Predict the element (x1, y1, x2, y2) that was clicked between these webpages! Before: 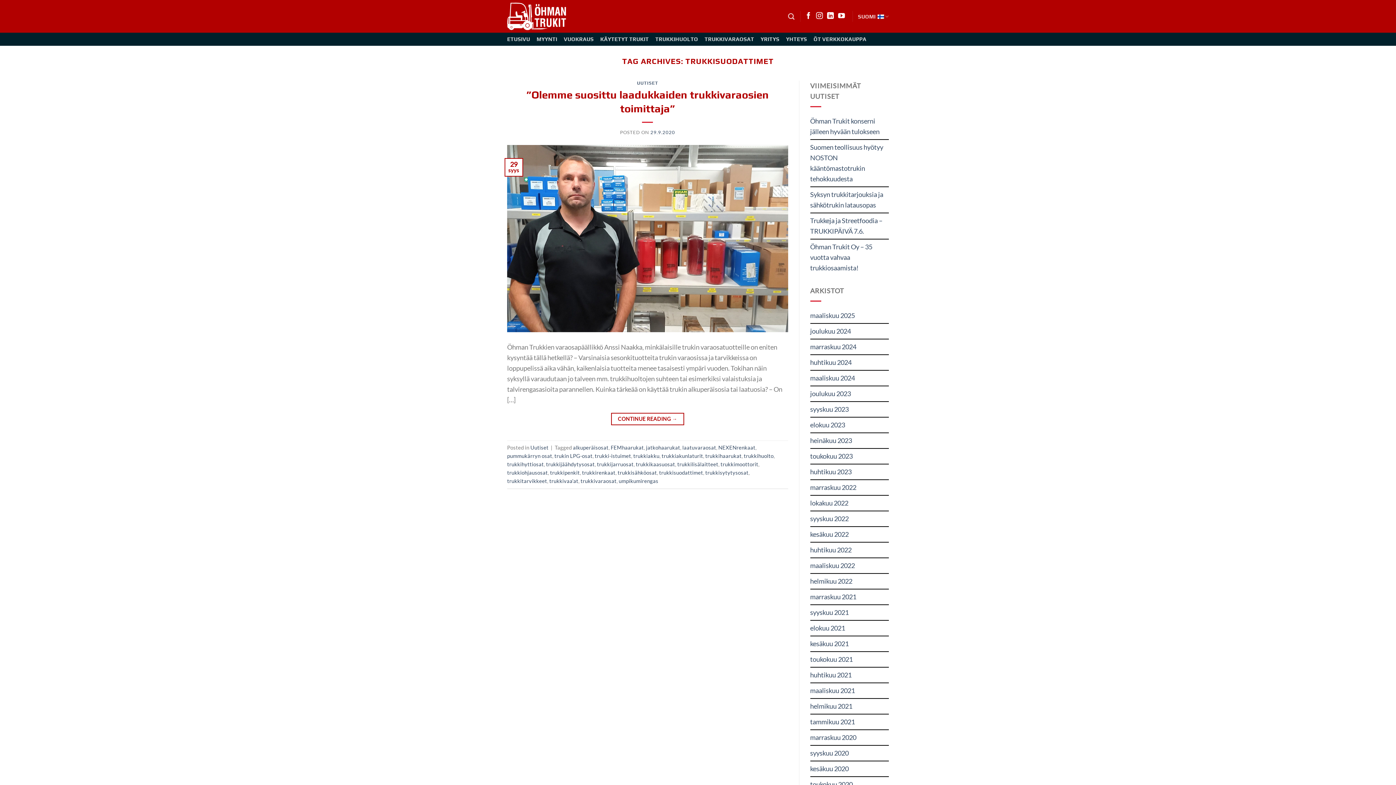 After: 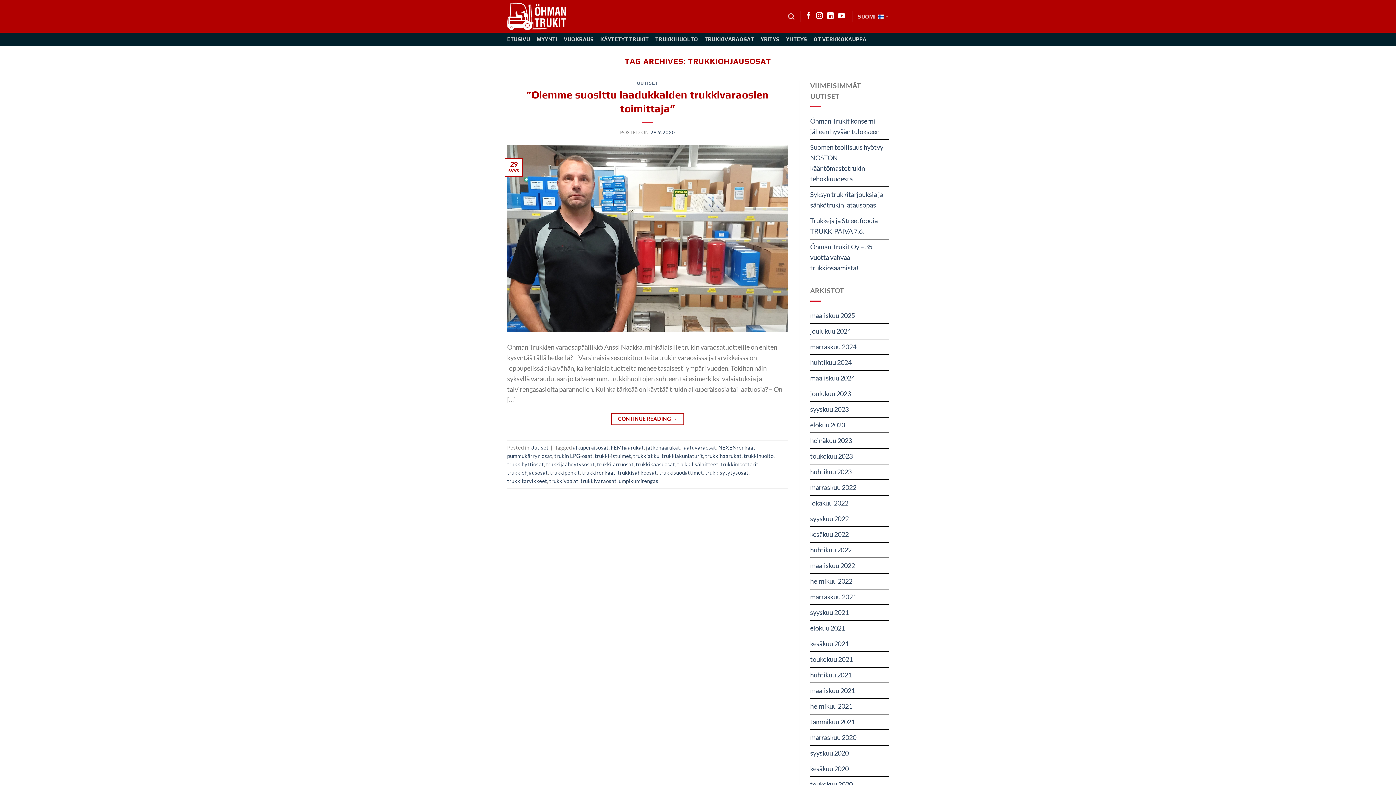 Action: bbox: (507, 469, 548, 476) label: trukkiohjausosat